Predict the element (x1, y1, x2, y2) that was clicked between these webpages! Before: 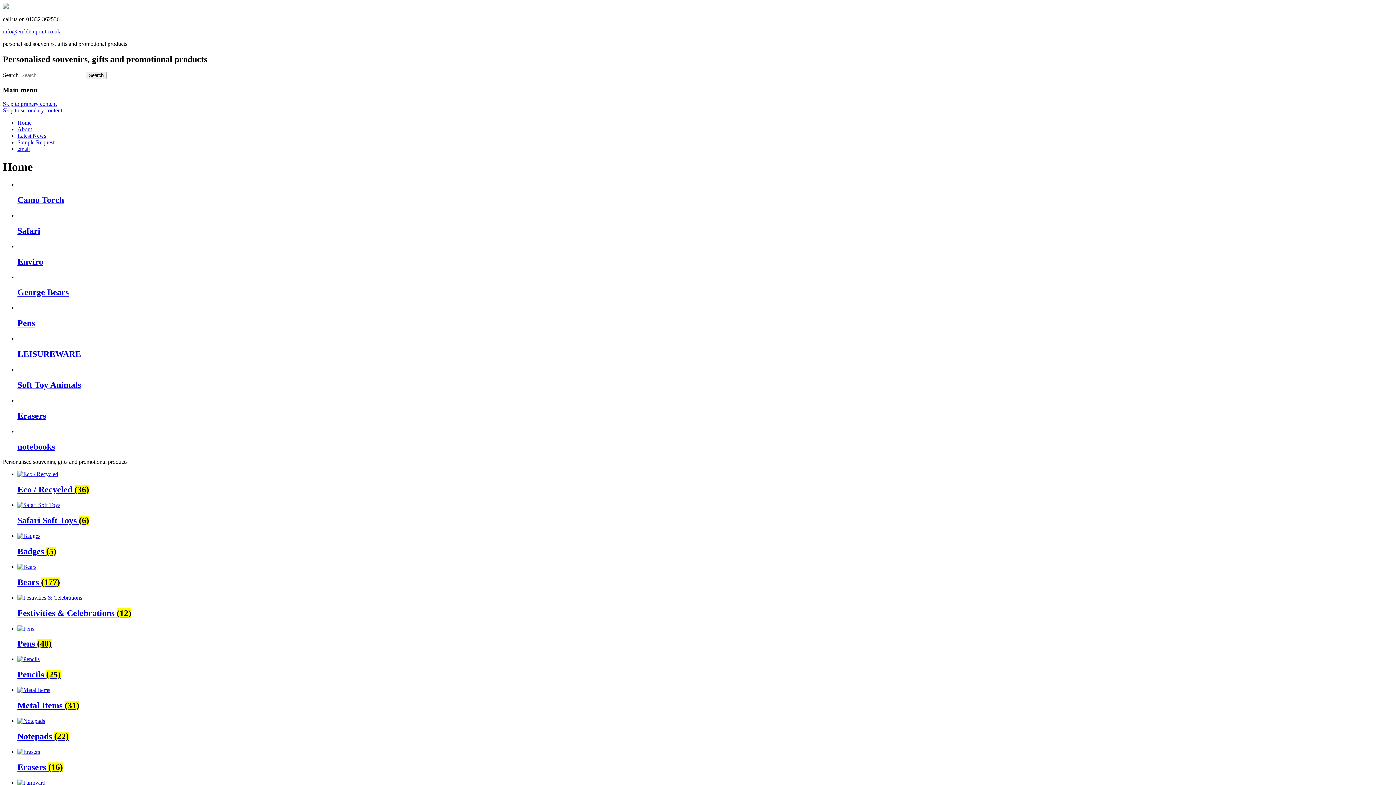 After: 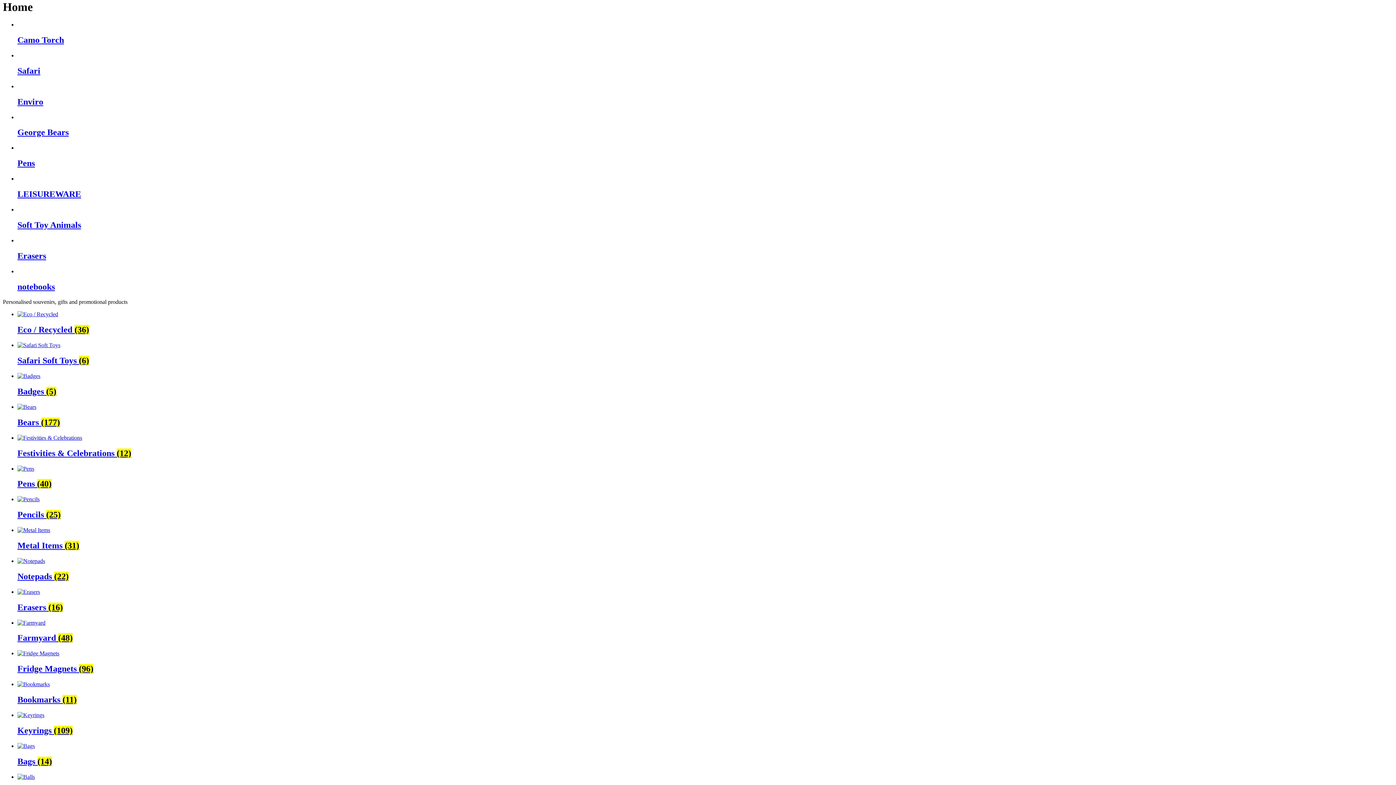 Action: bbox: (2, 100, 56, 107) label: Skip to primary content